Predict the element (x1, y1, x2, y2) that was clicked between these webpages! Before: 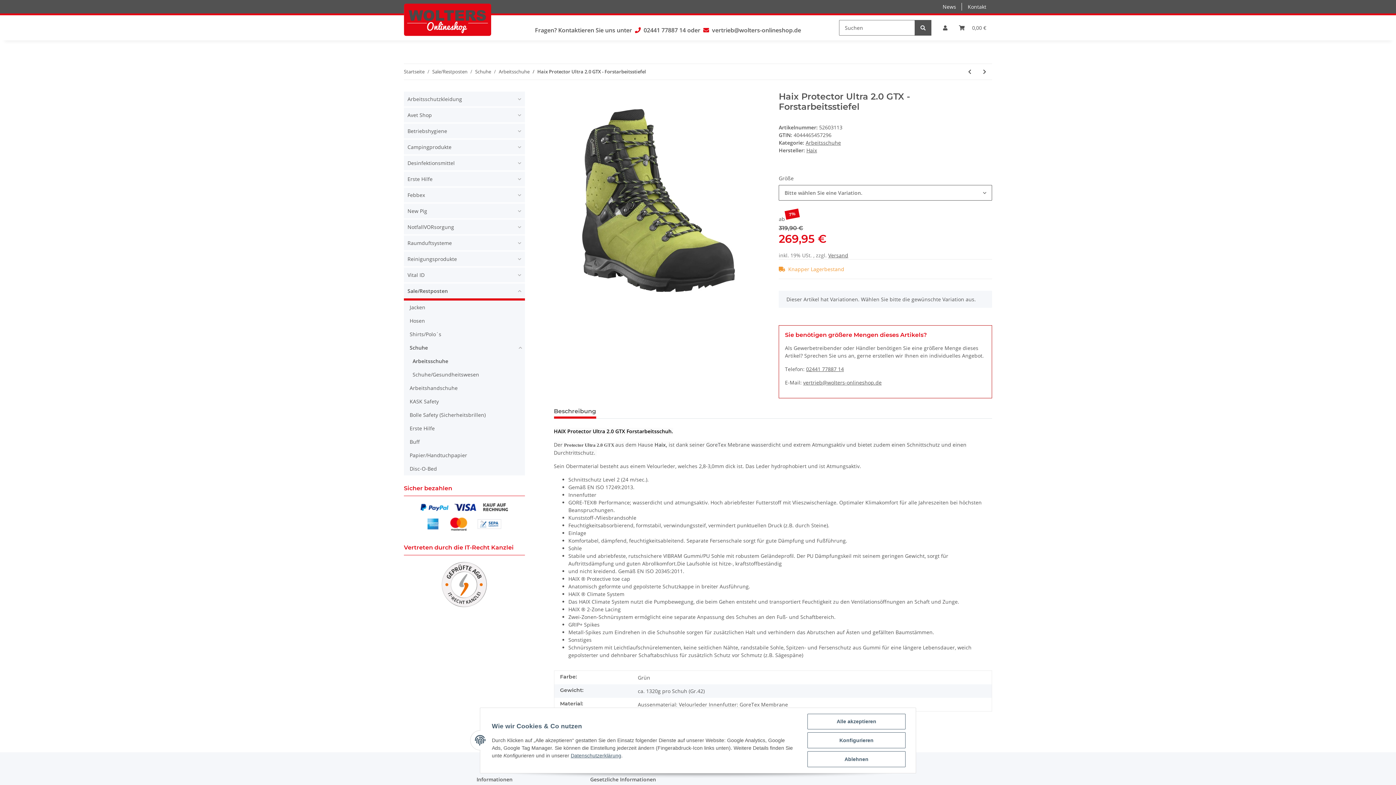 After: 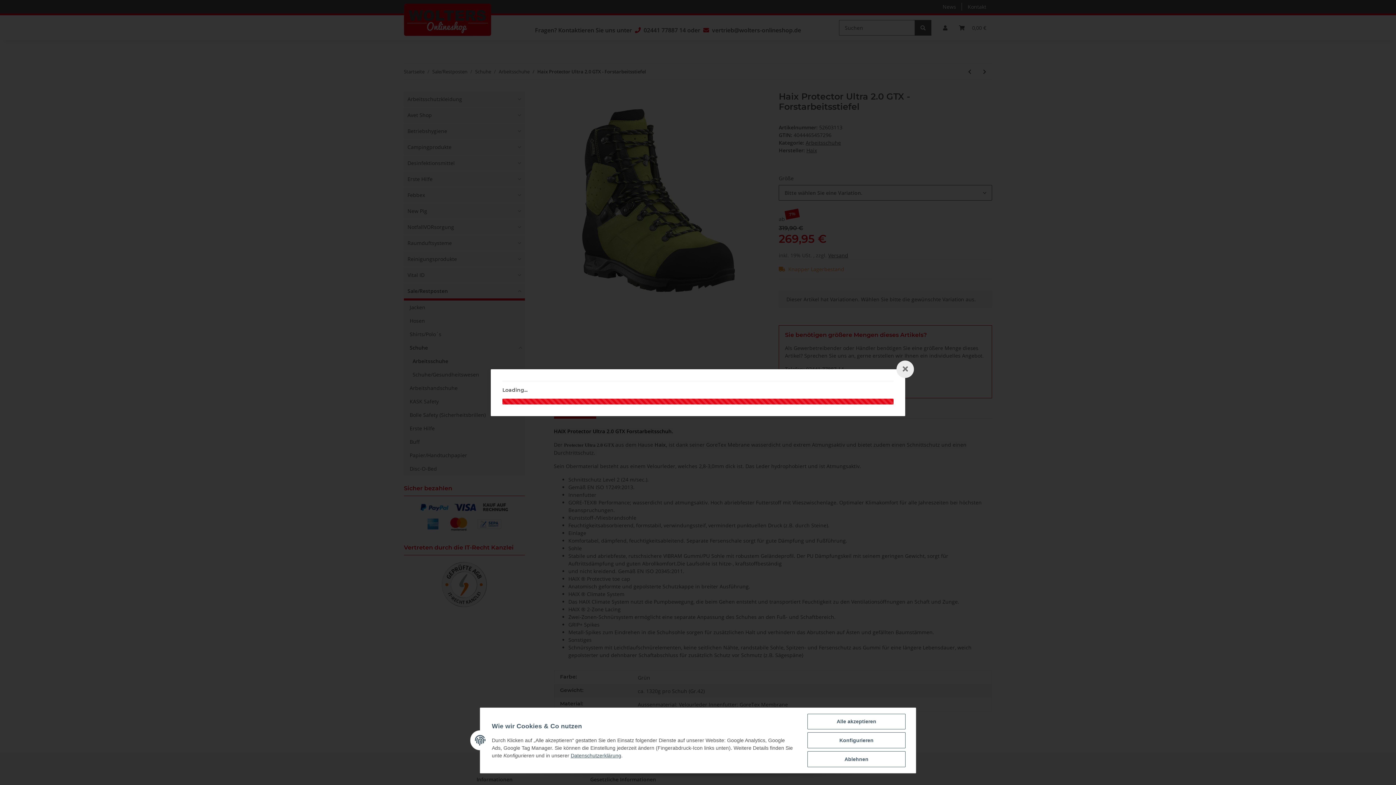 Action: bbox: (828, 252, 848, 258) label: Versand